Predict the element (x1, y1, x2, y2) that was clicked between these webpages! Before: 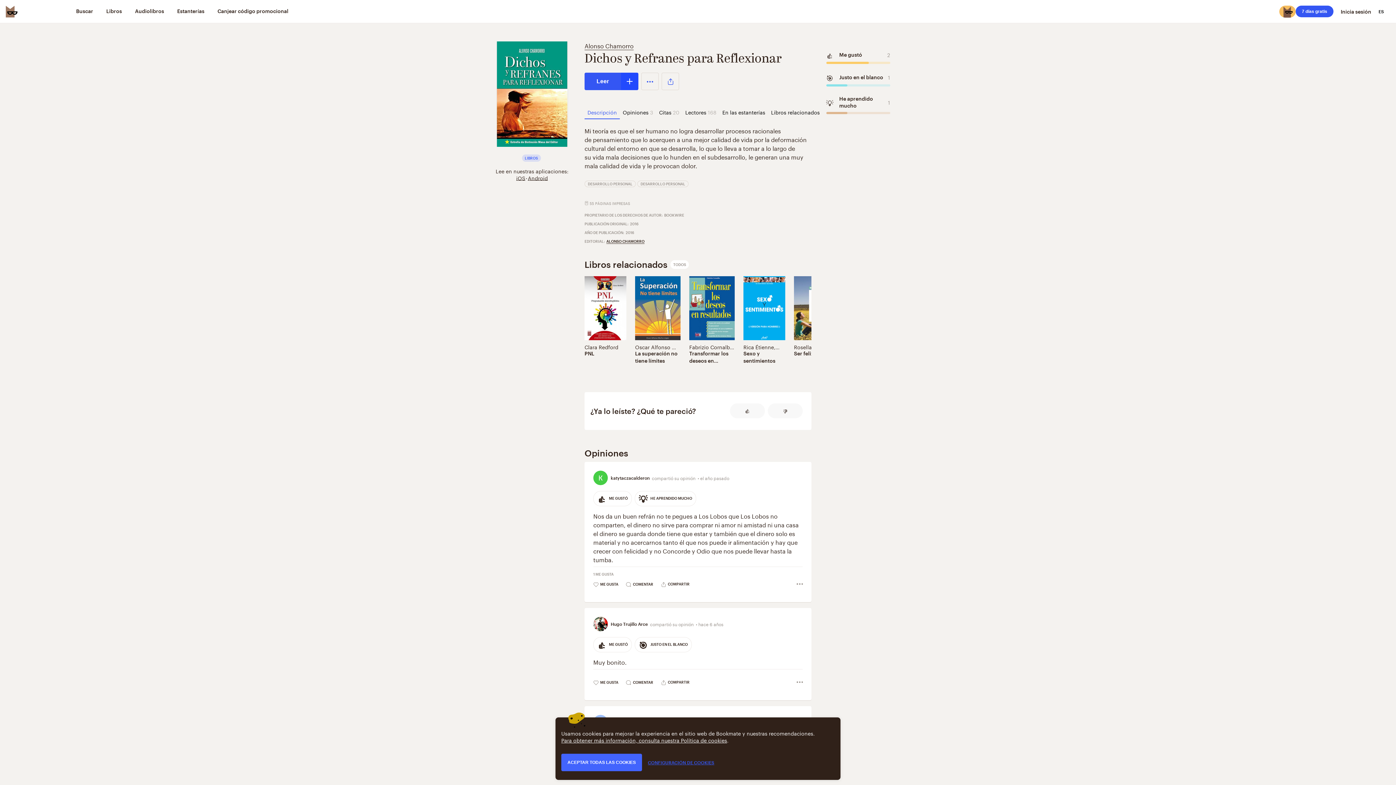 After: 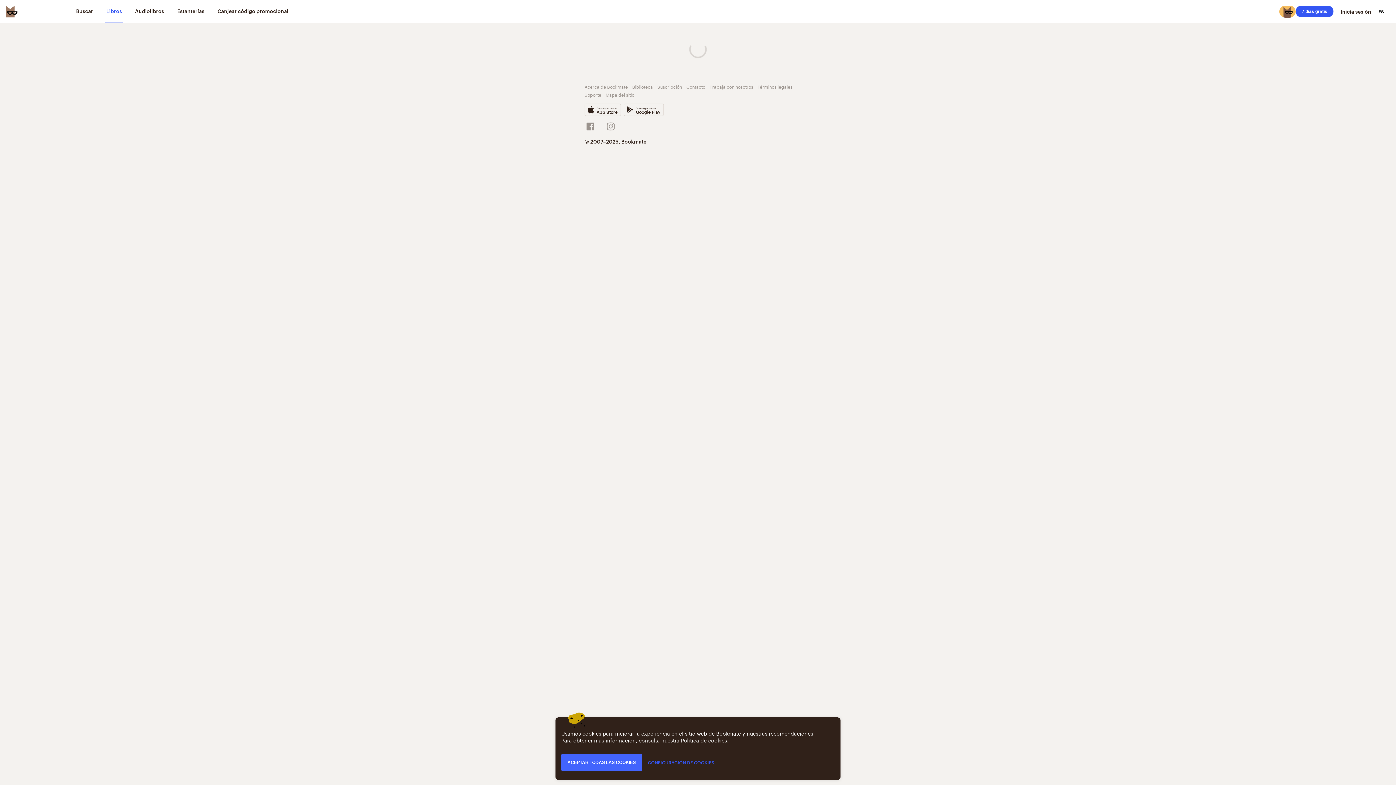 Action: label: Libros bbox: (105, 0, 123, 23)